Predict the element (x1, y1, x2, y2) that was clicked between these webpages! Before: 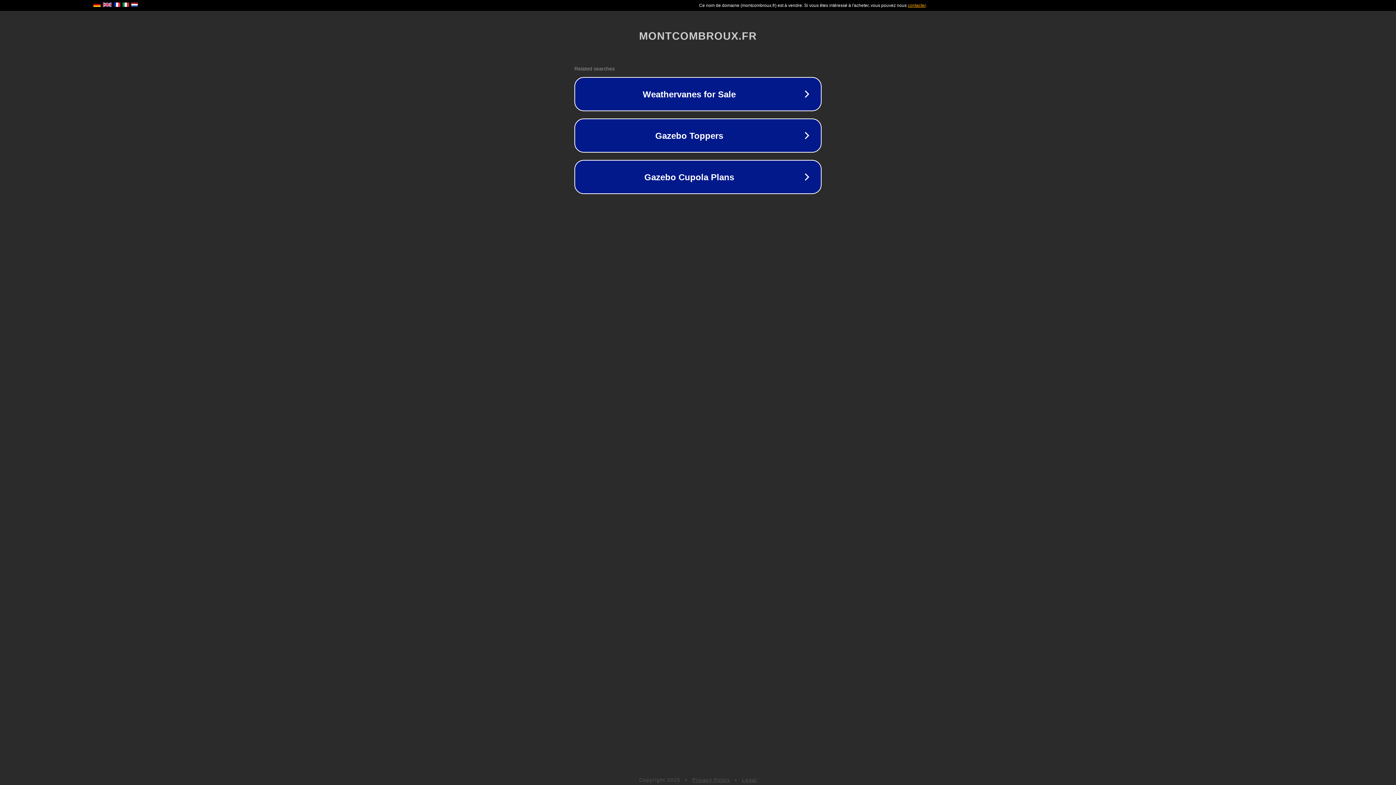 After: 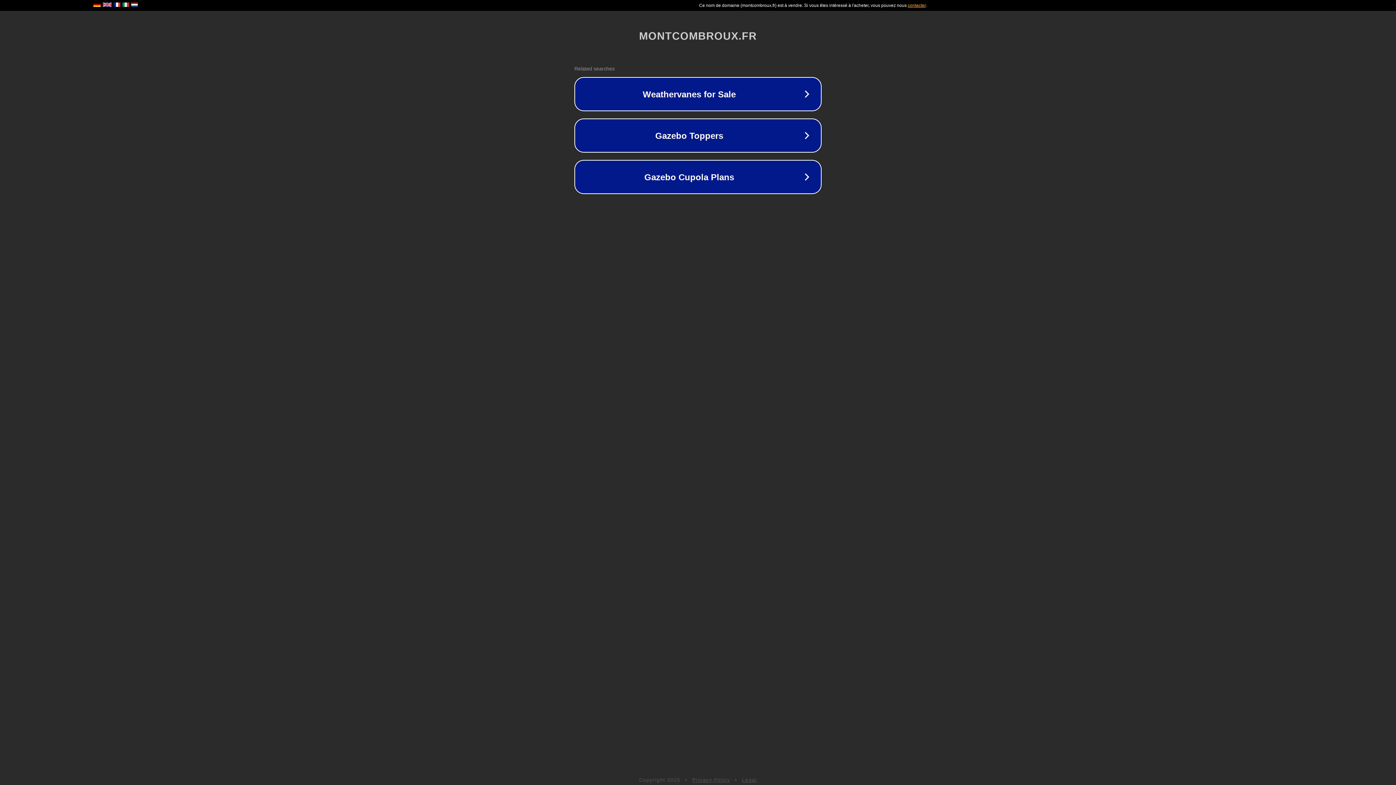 Action: bbox: (692, 777, 730, 783) label: Privacy Policy